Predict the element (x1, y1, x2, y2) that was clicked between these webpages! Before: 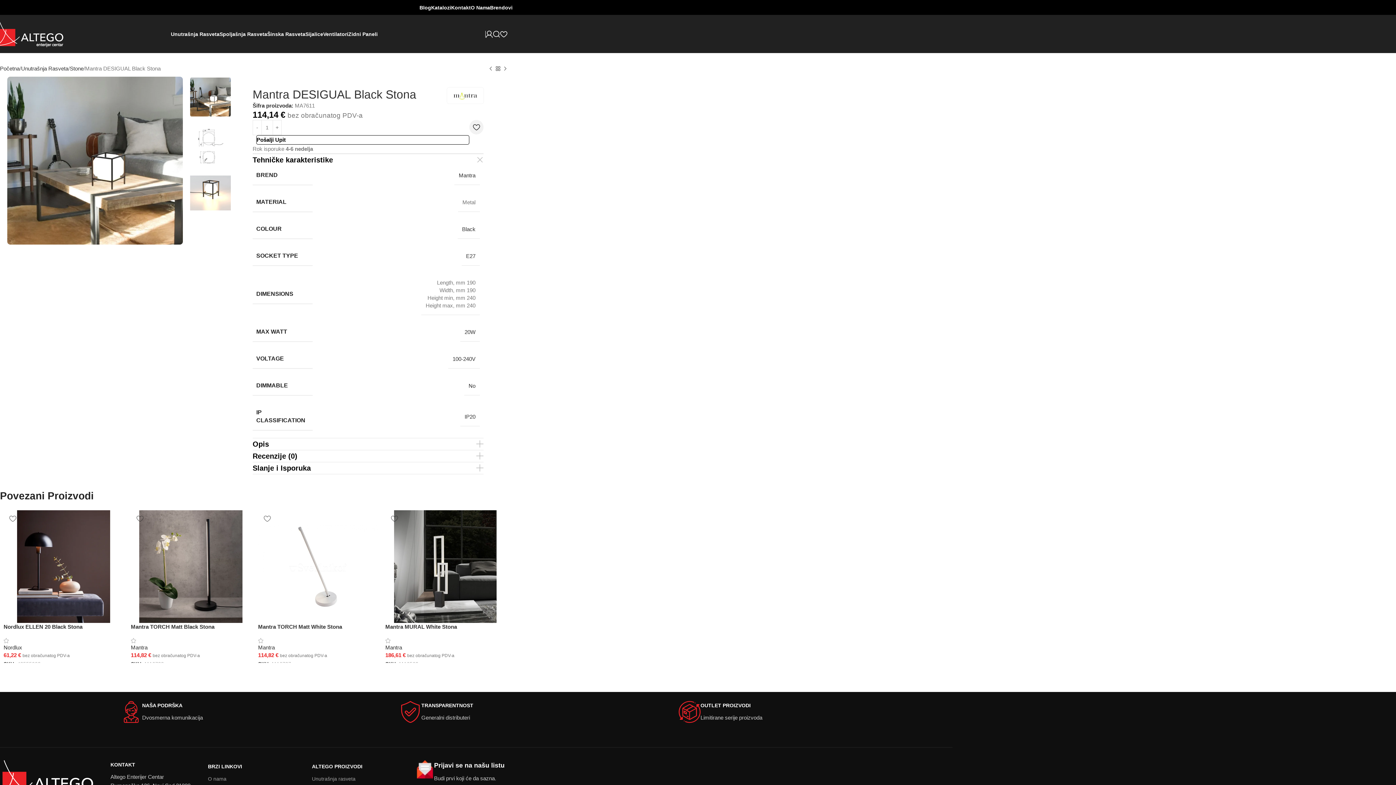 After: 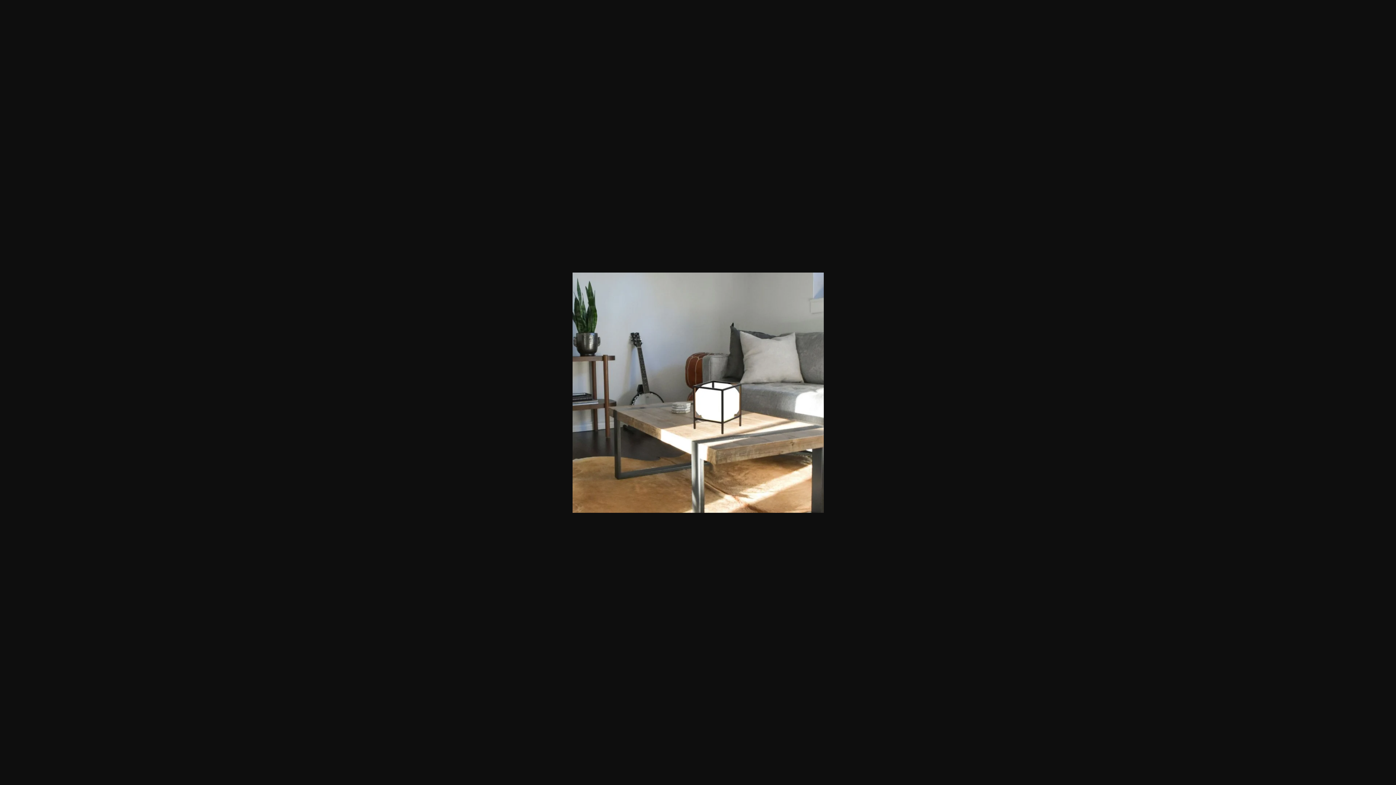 Action: bbox: (7, 157, 182, 163)